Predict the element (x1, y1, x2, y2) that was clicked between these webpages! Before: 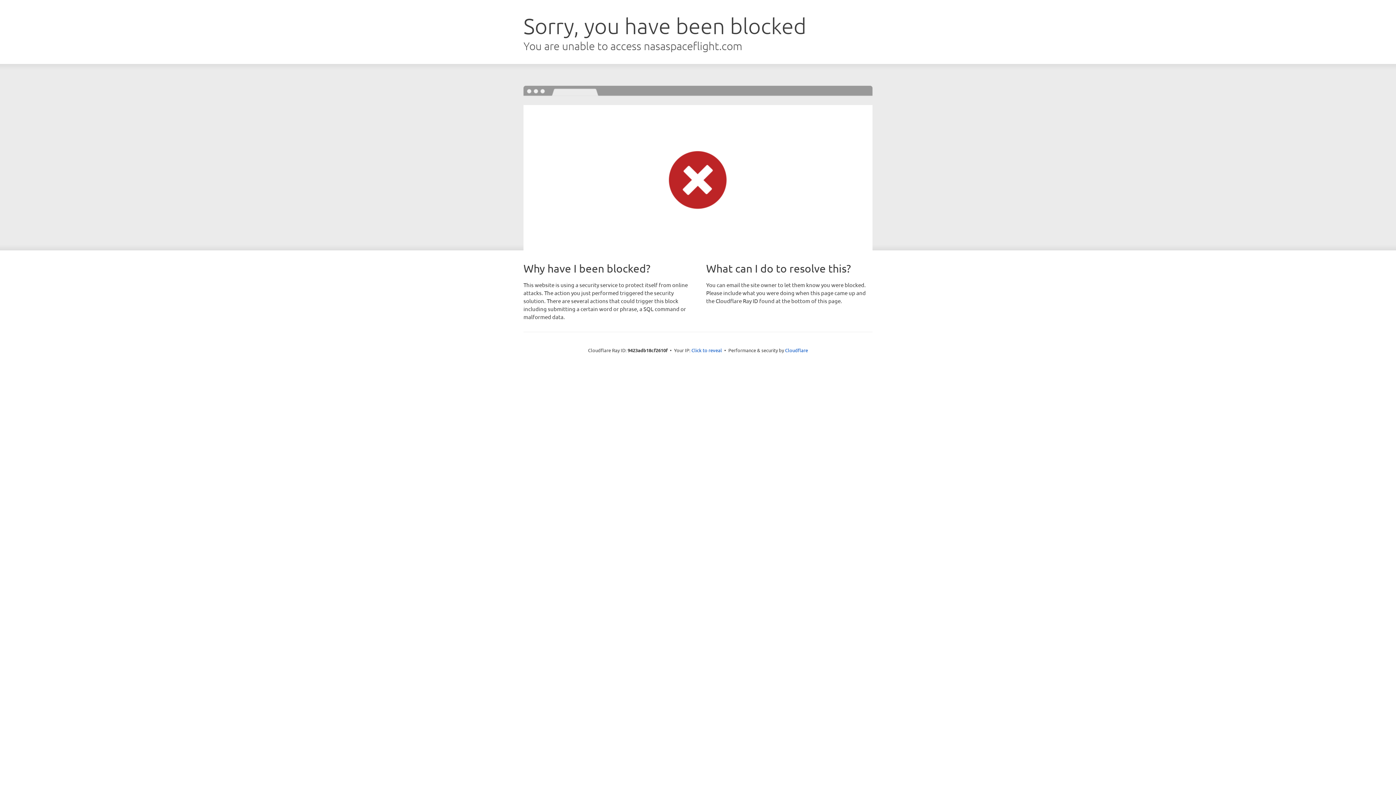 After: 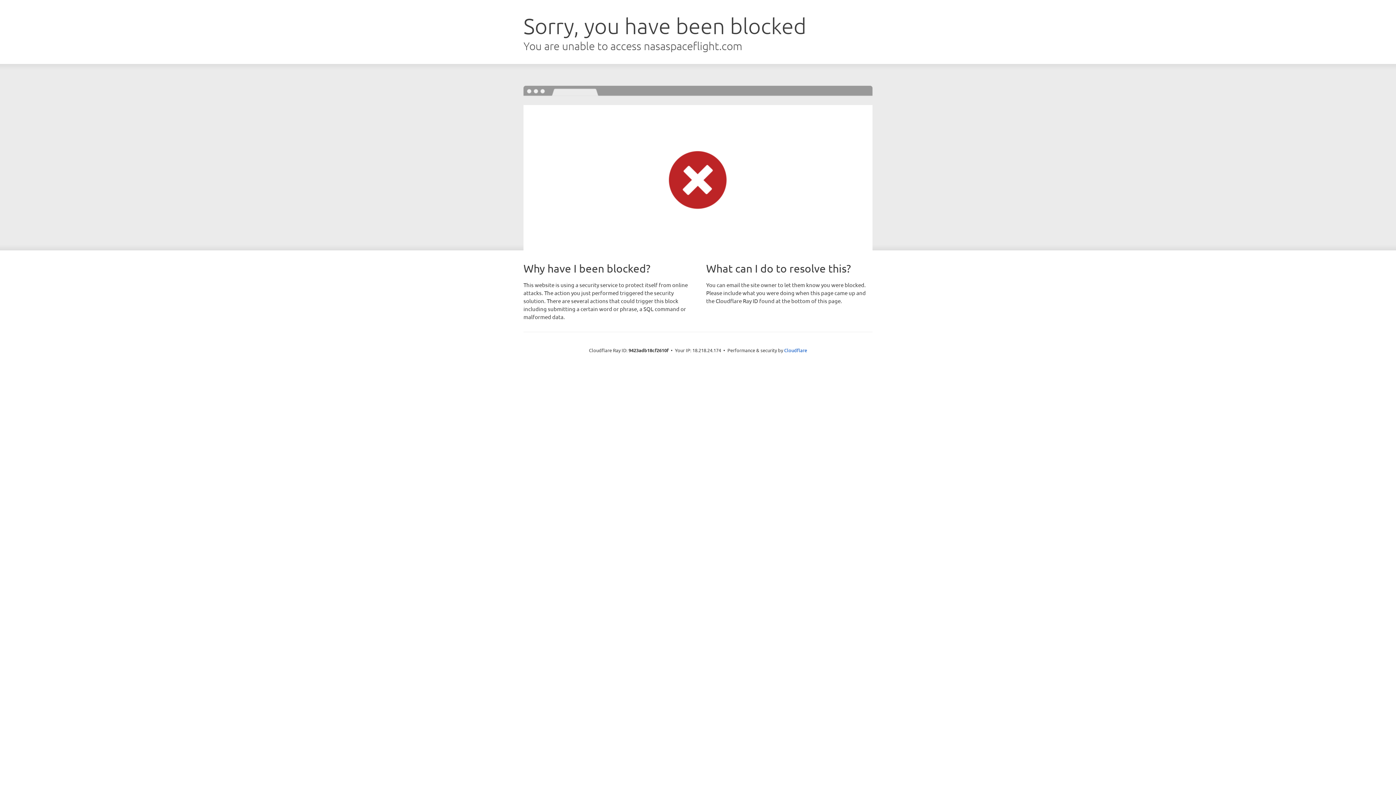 Action: bbox: (691, 346, 722, 353) label: Click to reveal